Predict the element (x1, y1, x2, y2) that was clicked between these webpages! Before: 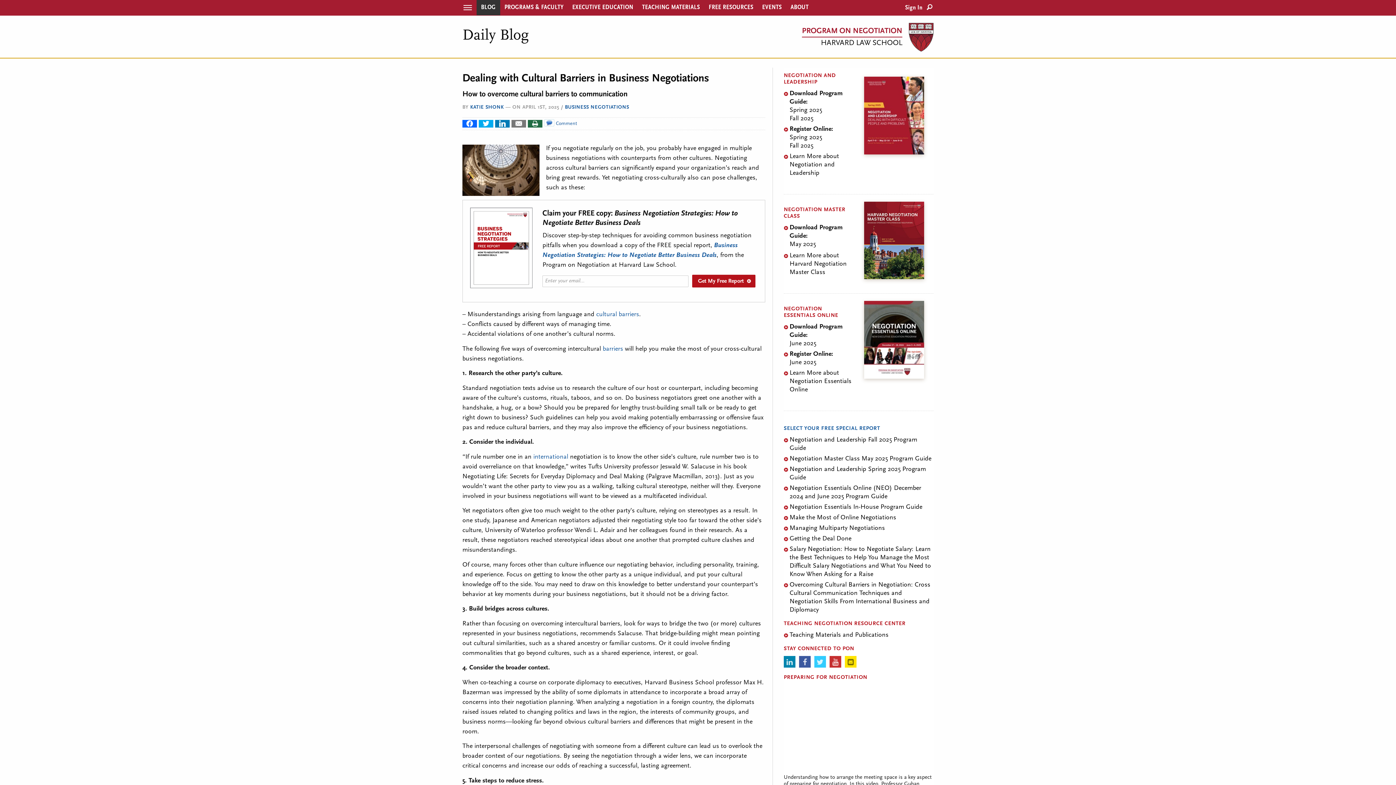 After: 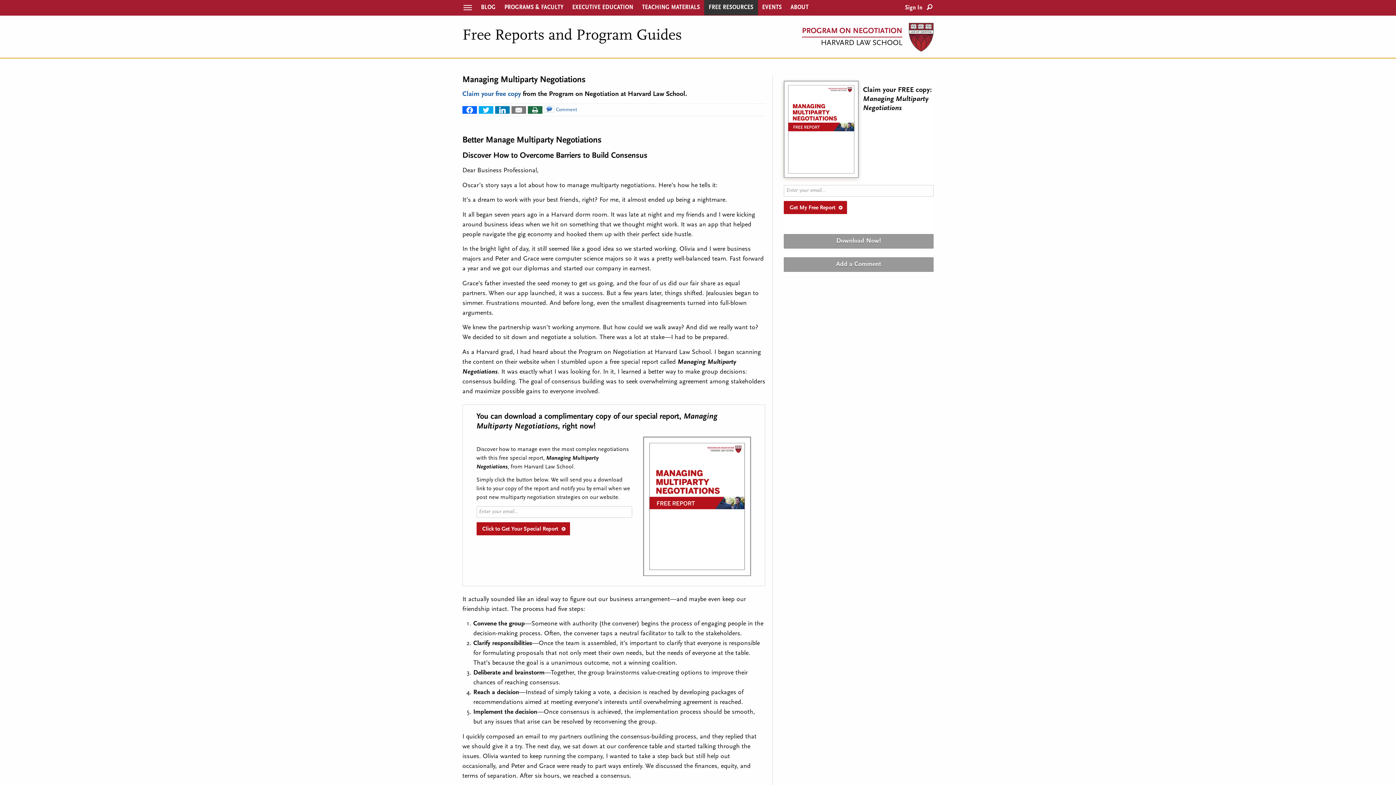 Action: bbox: (789, 524, 885, 531) label: Managing Multiparty Negotiations